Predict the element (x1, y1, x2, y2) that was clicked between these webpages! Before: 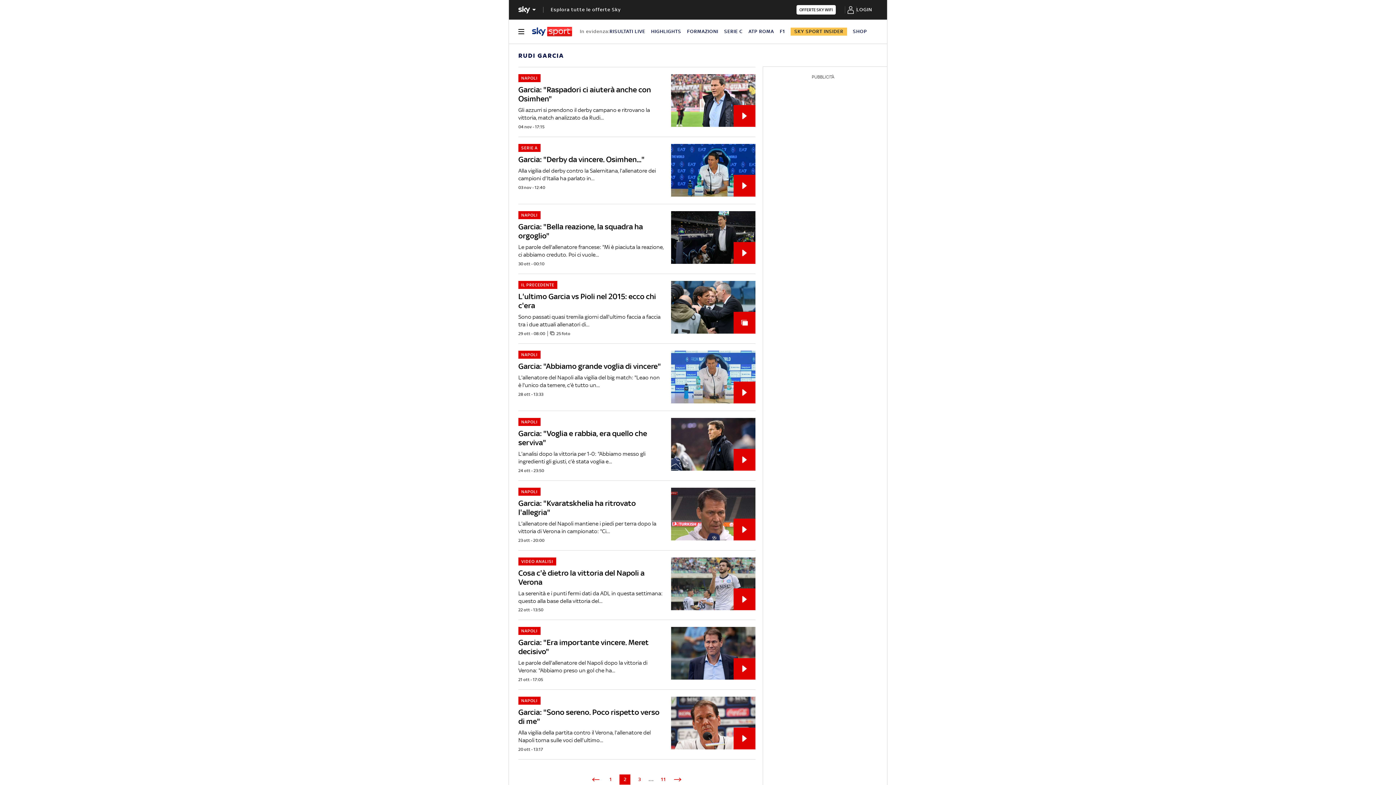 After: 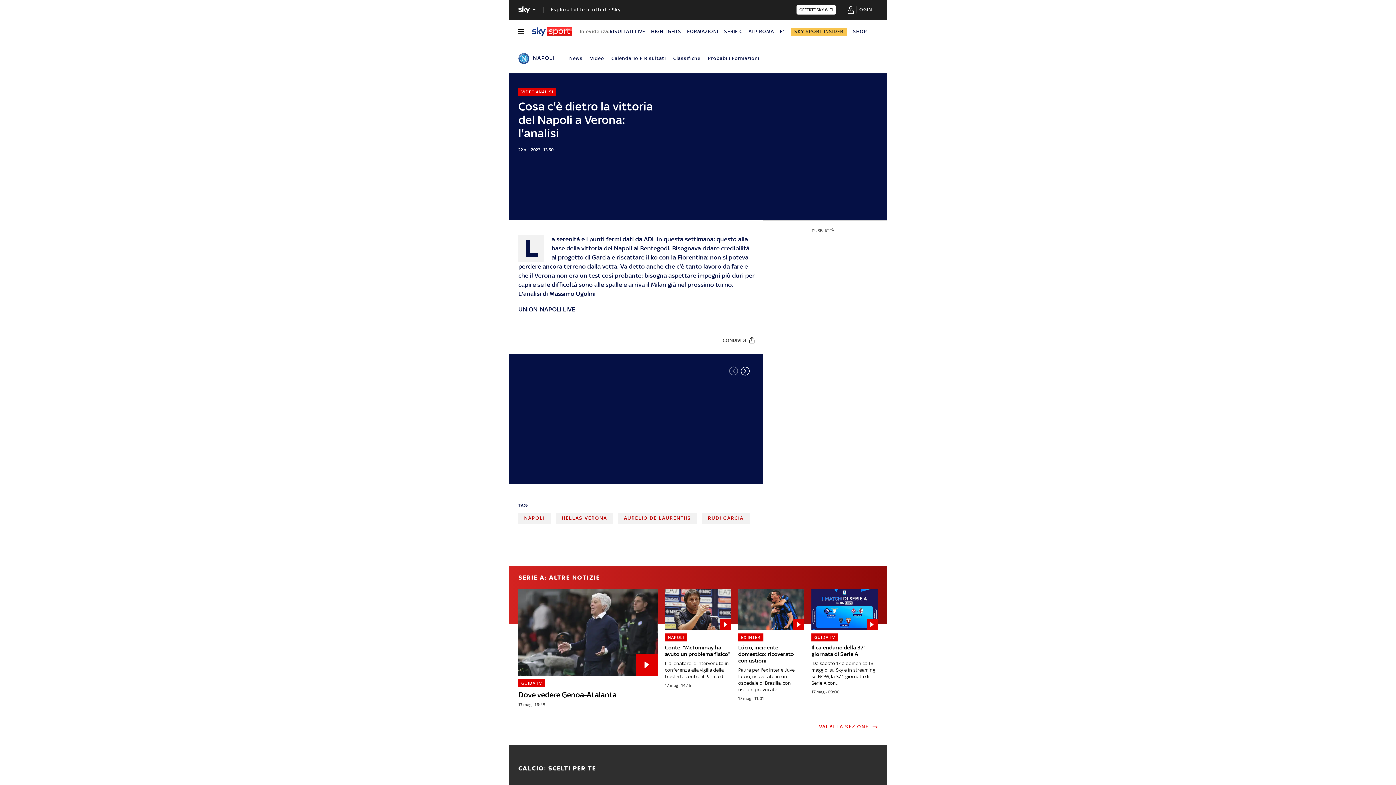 Action: label: Cosa c'è dietro la vittoria del Napoli a Verona
VIDEO ANALISI

La serenità e i punti fermi dati da ADL in questa settimana: questo alla base della vittoria del...

22 ott - 13:50 bbox: (518, 557, 755, 612)